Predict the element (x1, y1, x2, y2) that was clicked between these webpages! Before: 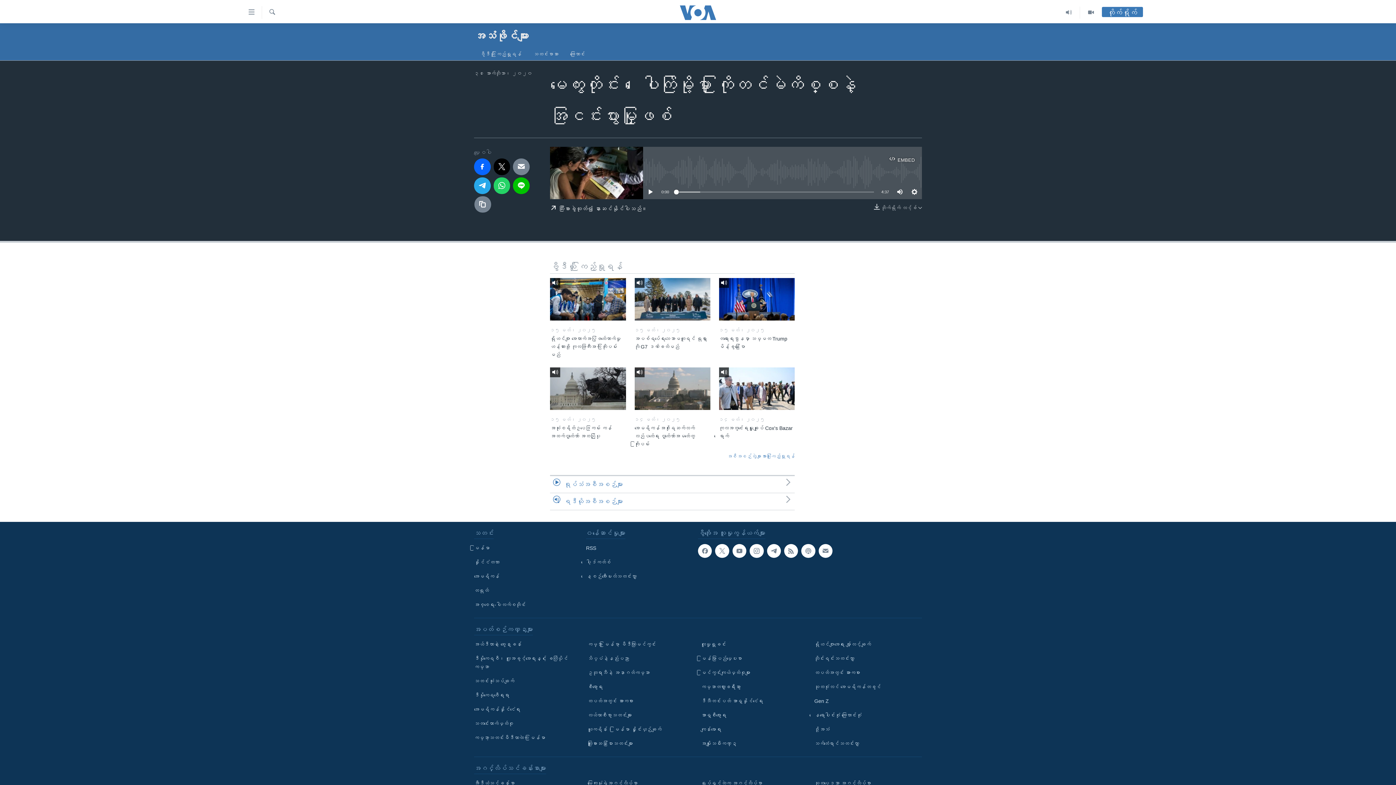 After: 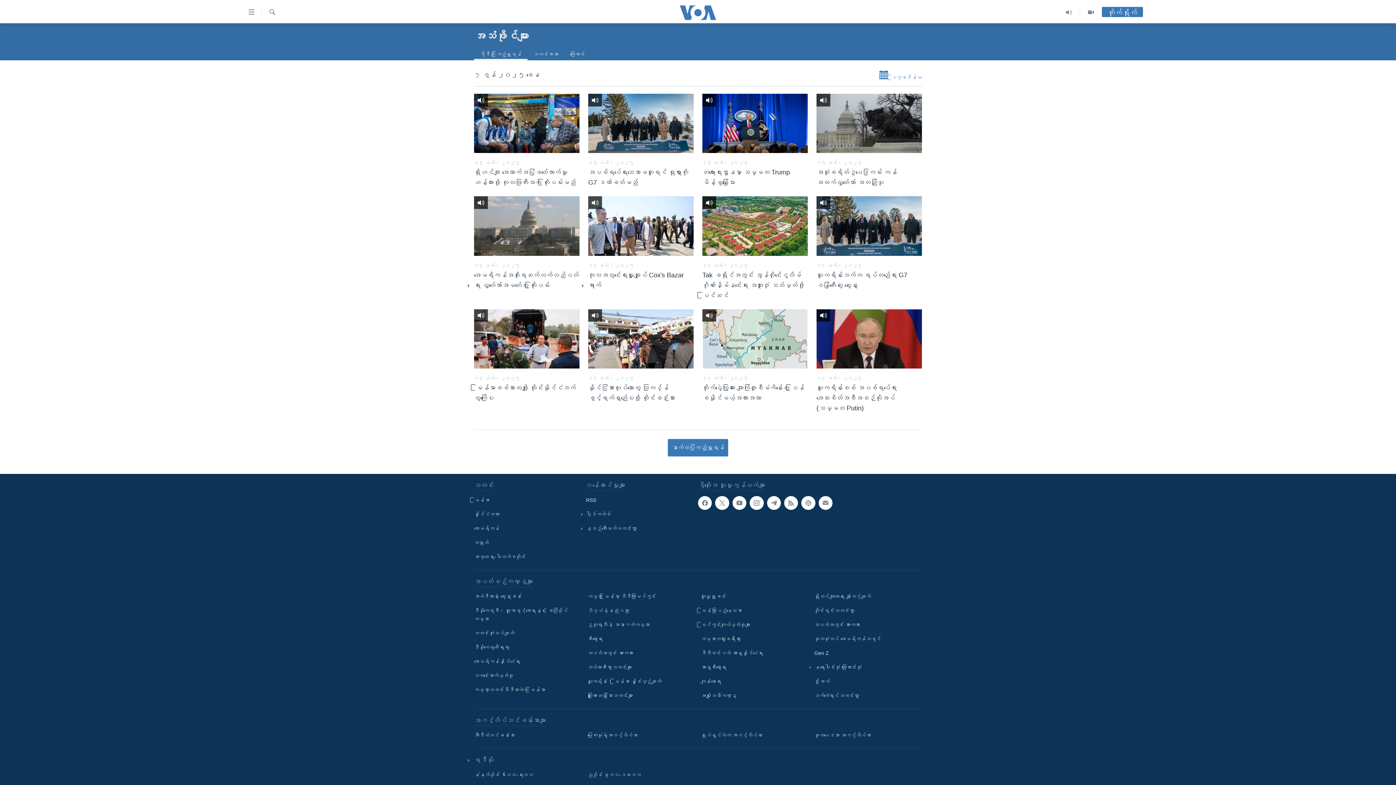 Action: bbox: (1058, 6, 1080, 18)